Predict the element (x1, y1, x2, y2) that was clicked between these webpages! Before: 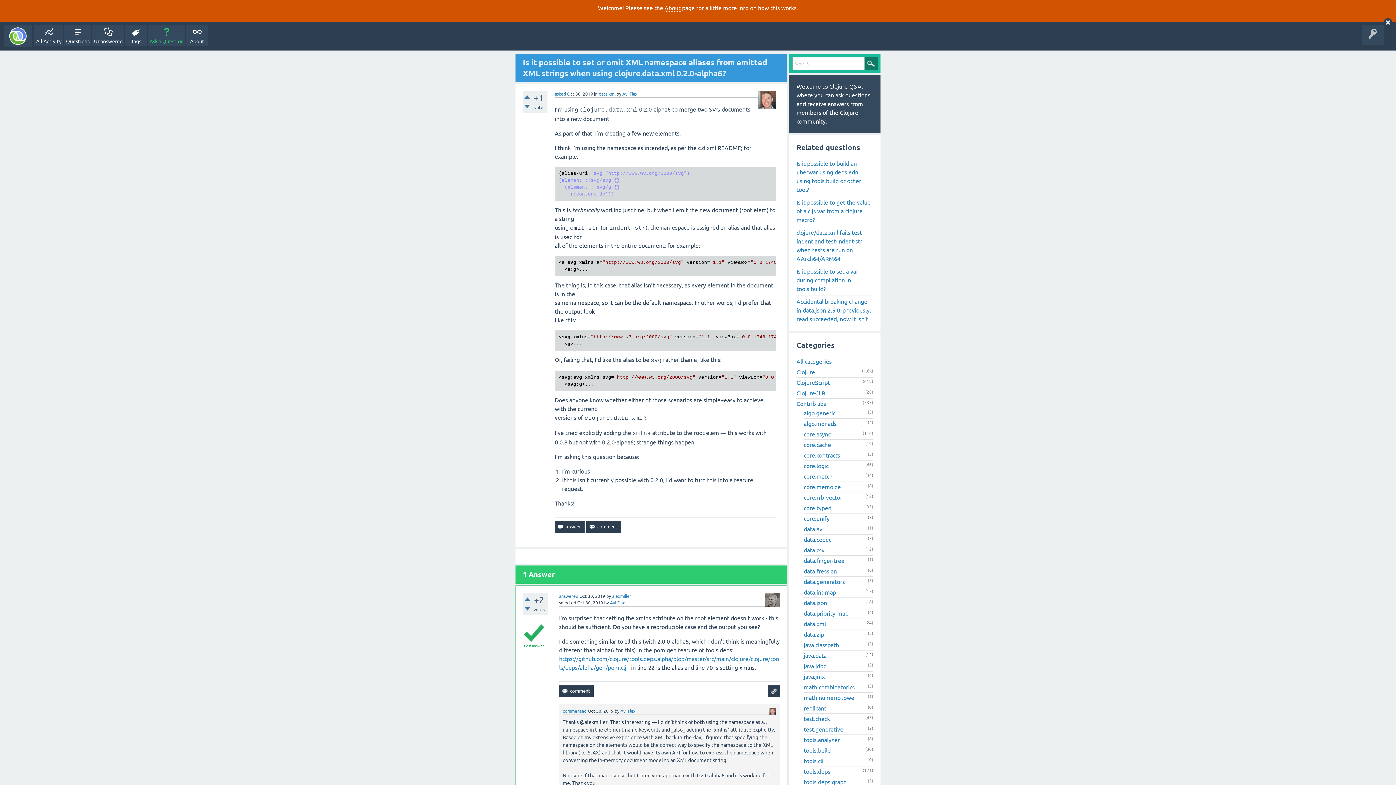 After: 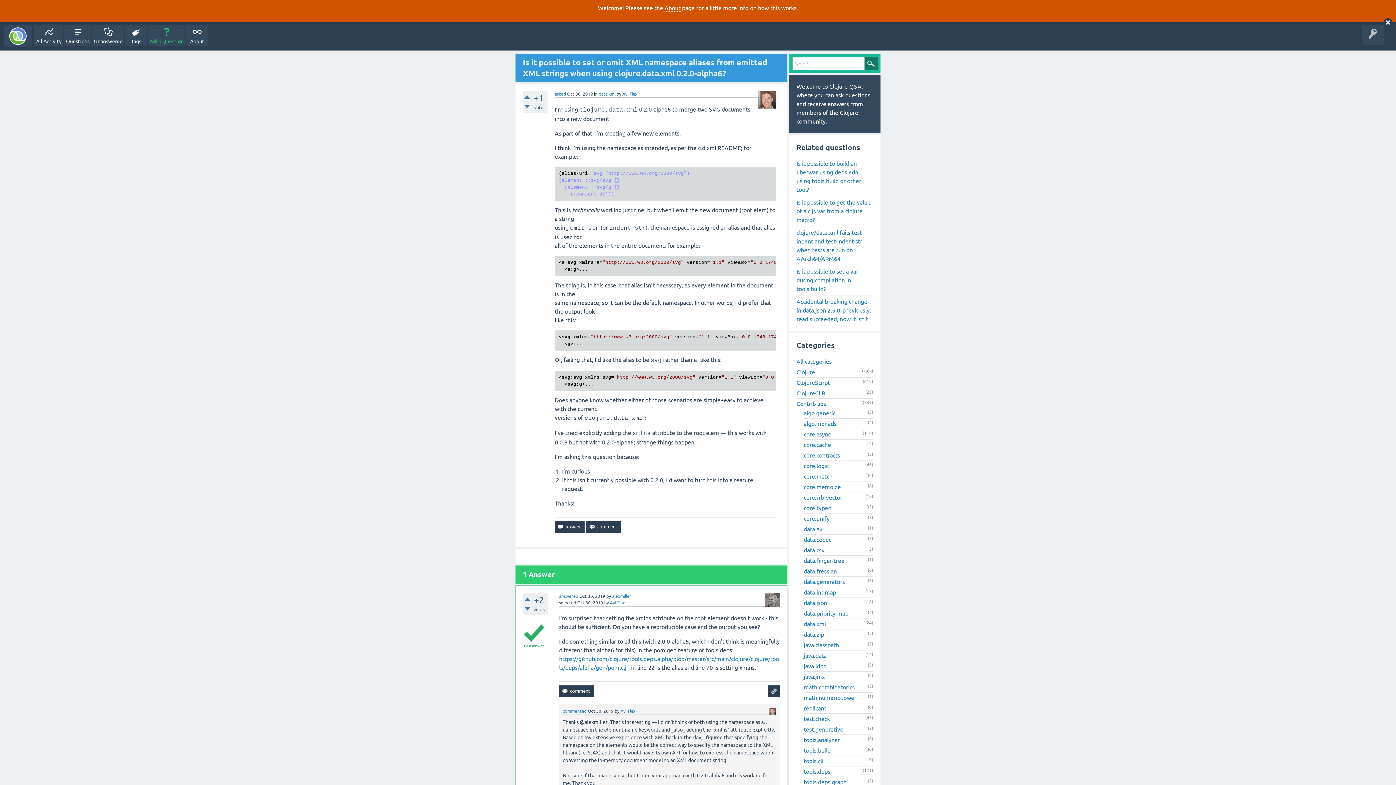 Action: bbox: (554, 91, 566, 96) label: asked